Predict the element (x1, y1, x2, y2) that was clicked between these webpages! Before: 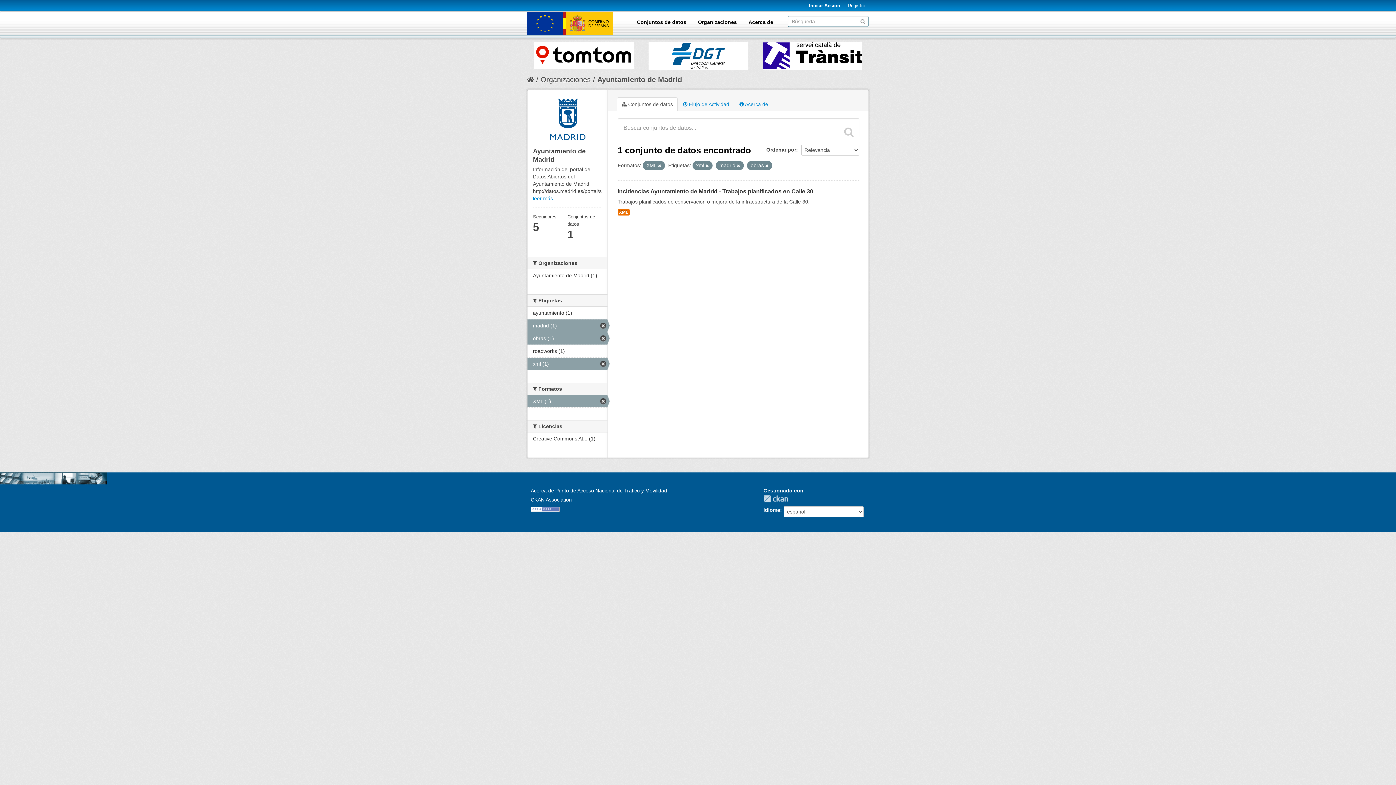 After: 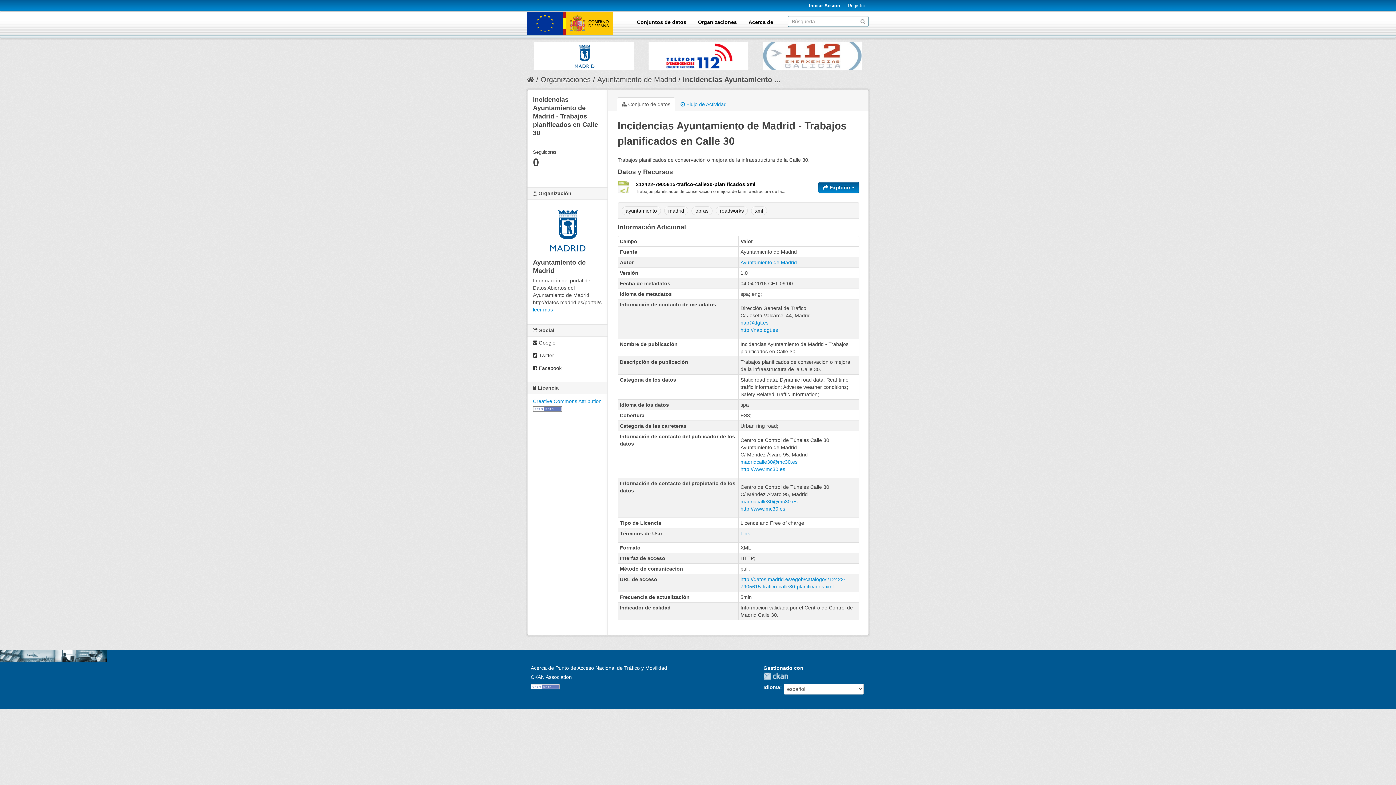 Action: bbox: (617, 209, 629, 215) label: XML